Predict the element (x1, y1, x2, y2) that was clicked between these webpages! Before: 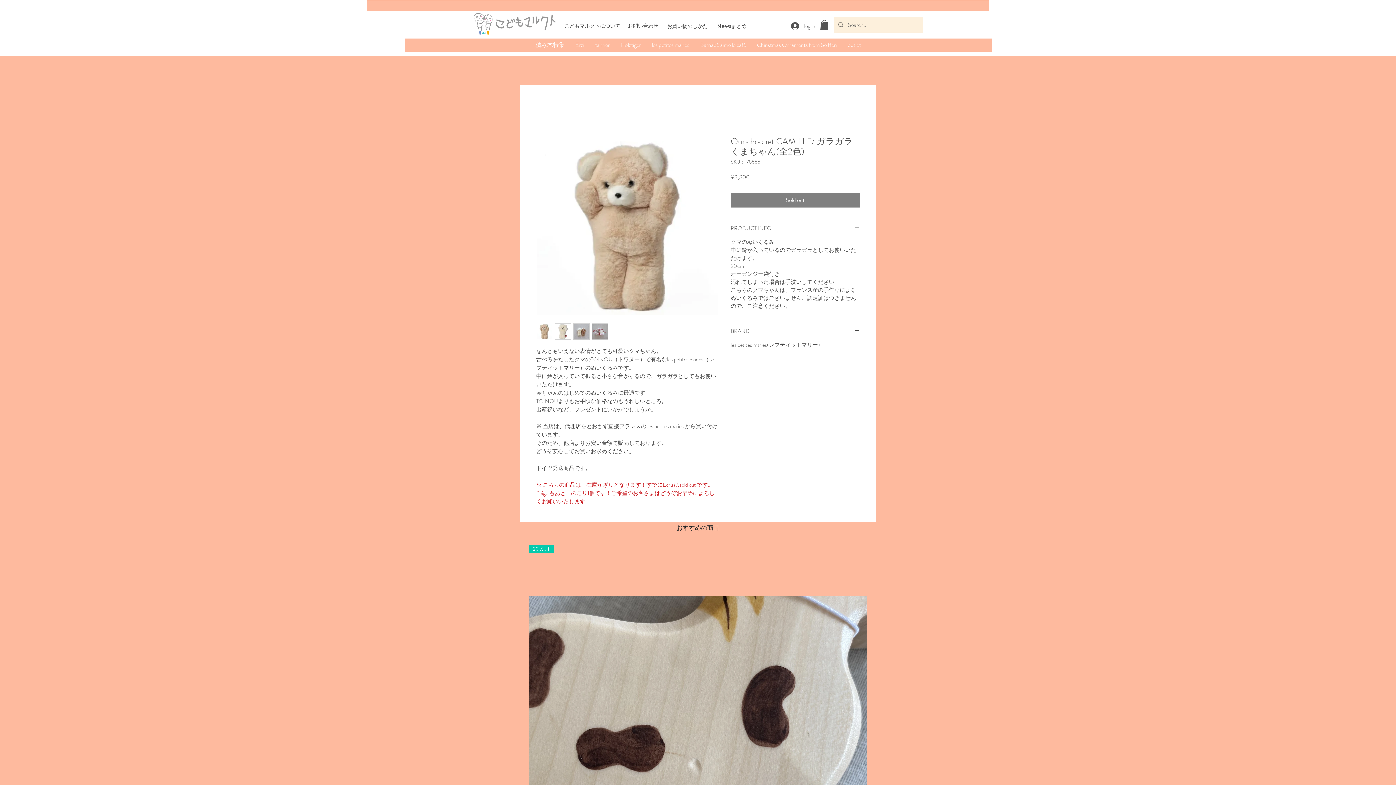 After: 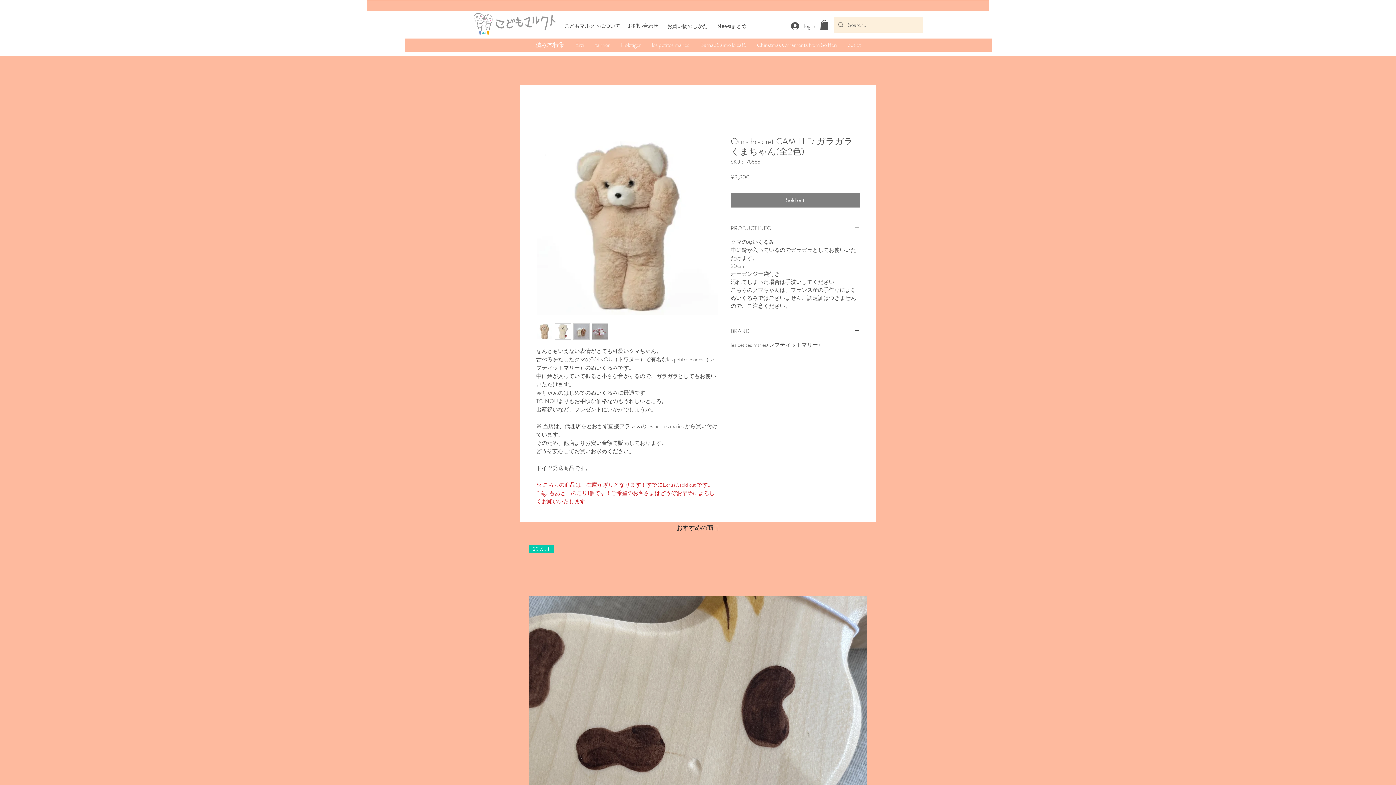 Action: bbox: (820, 20, 828, 29)